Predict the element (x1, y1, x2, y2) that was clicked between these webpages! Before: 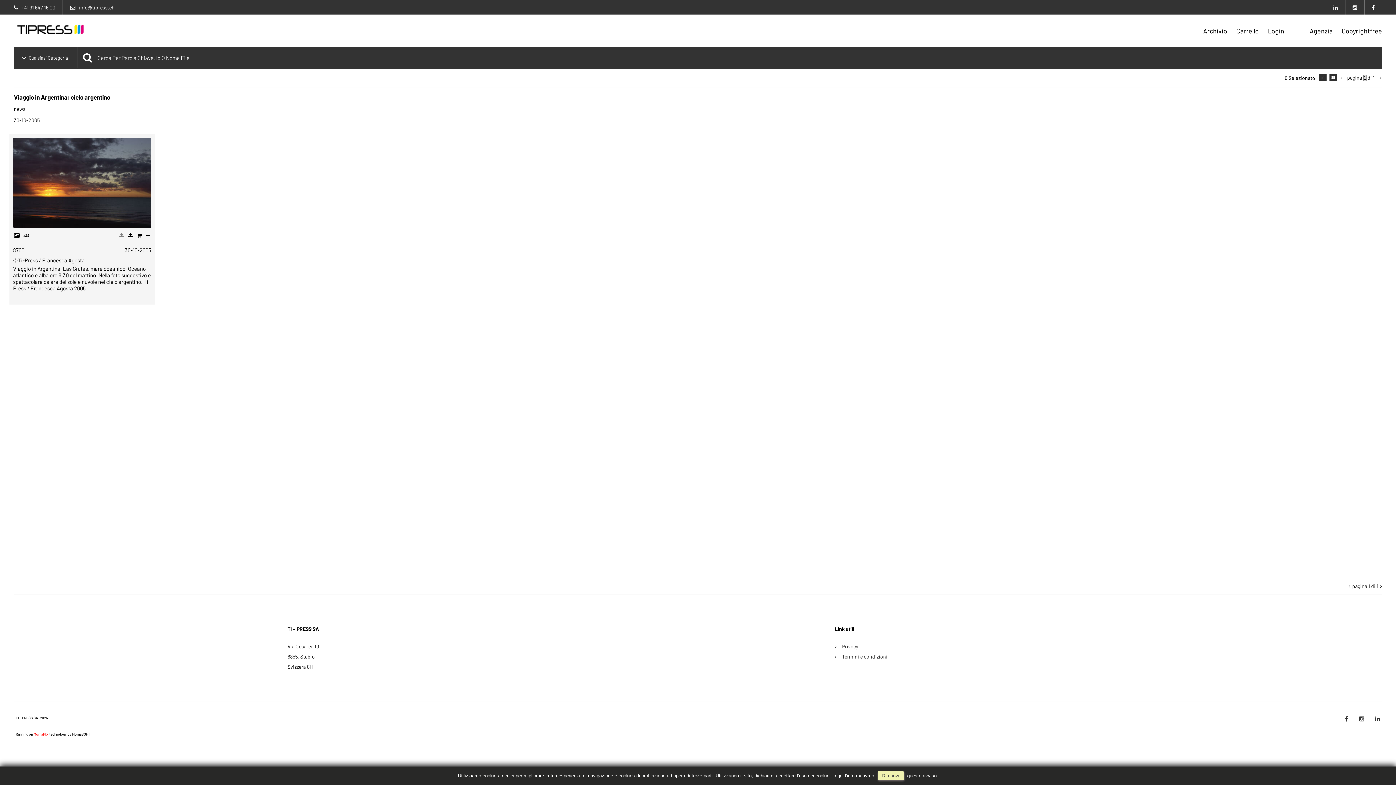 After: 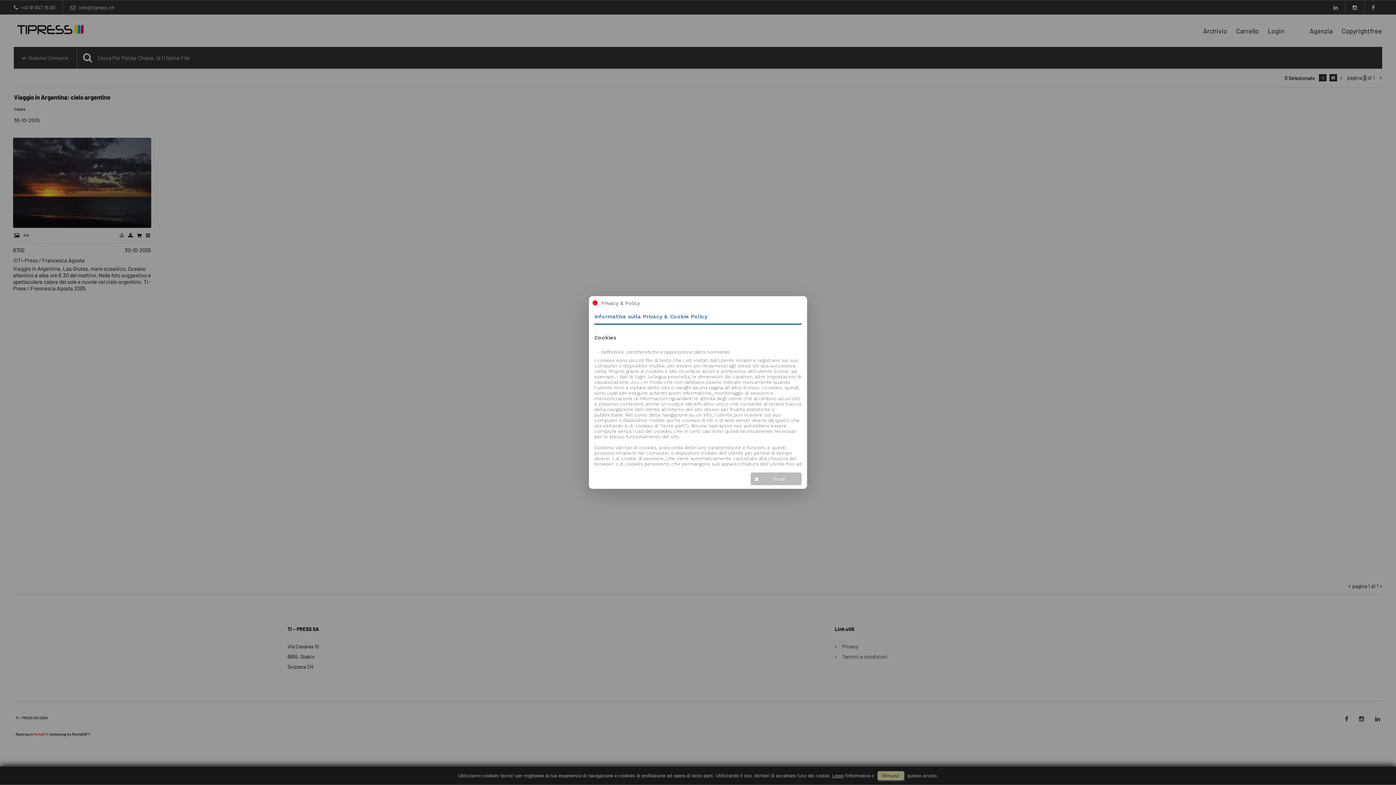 Action: label: Leggi bbox: (832, 773, 843, 778)